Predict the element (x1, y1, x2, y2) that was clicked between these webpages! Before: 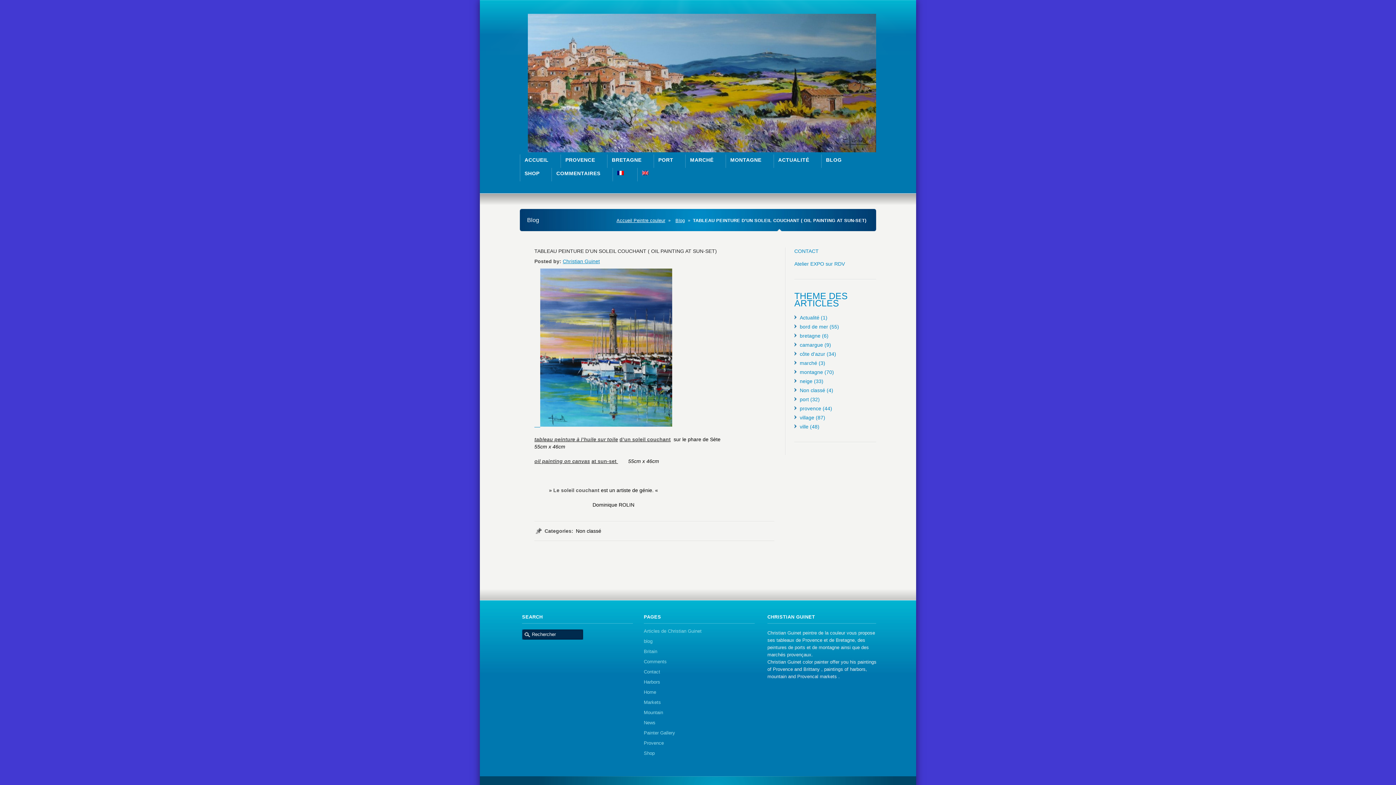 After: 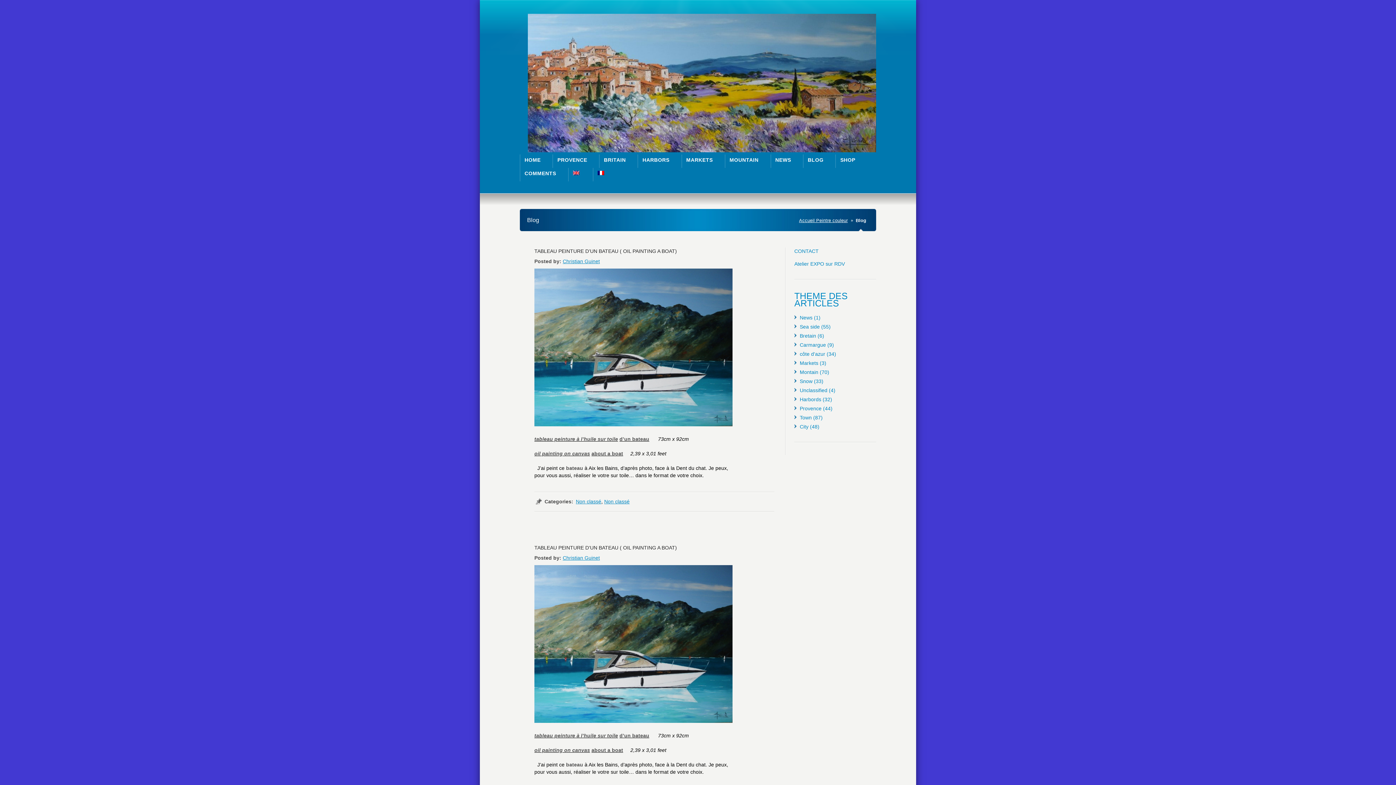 Action: label: blog bbox: (644, 638, 652, 644)